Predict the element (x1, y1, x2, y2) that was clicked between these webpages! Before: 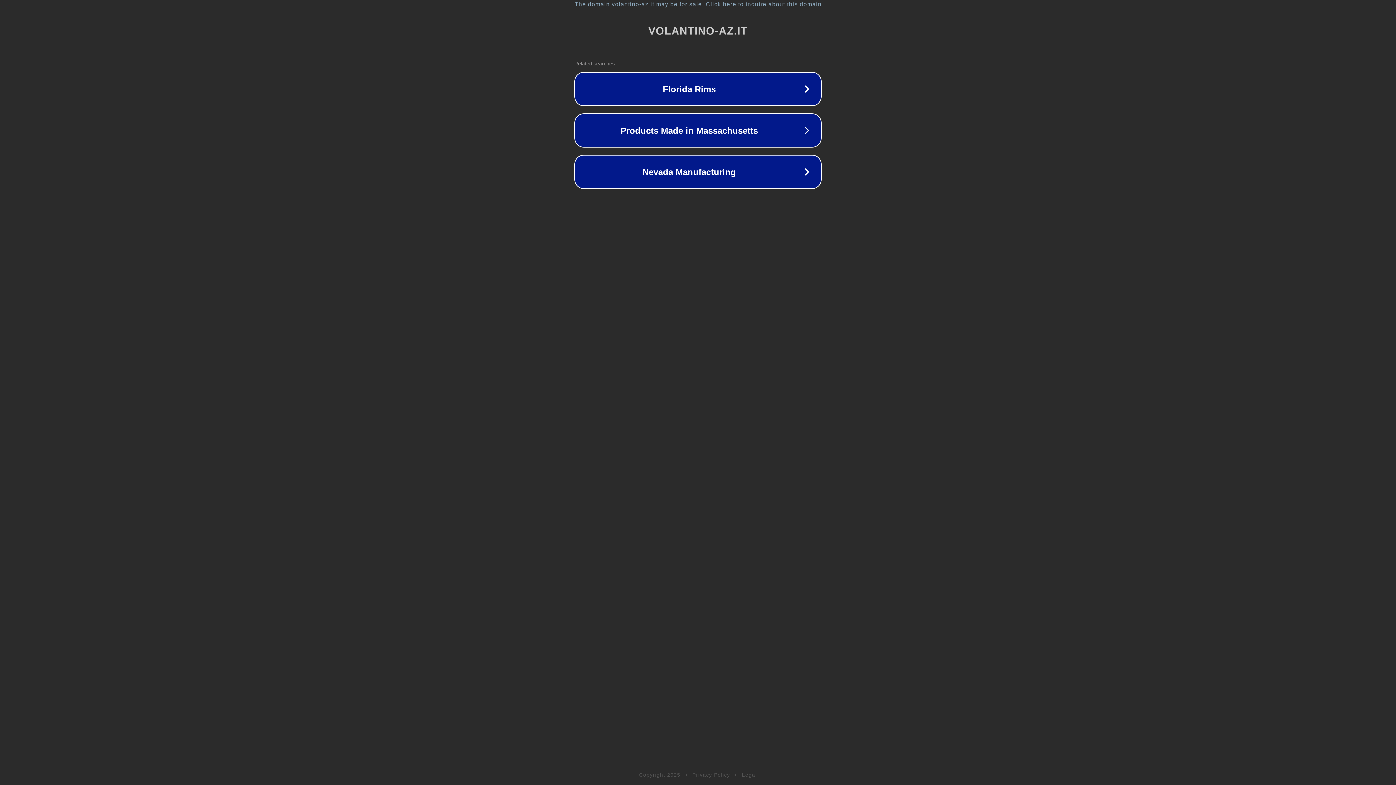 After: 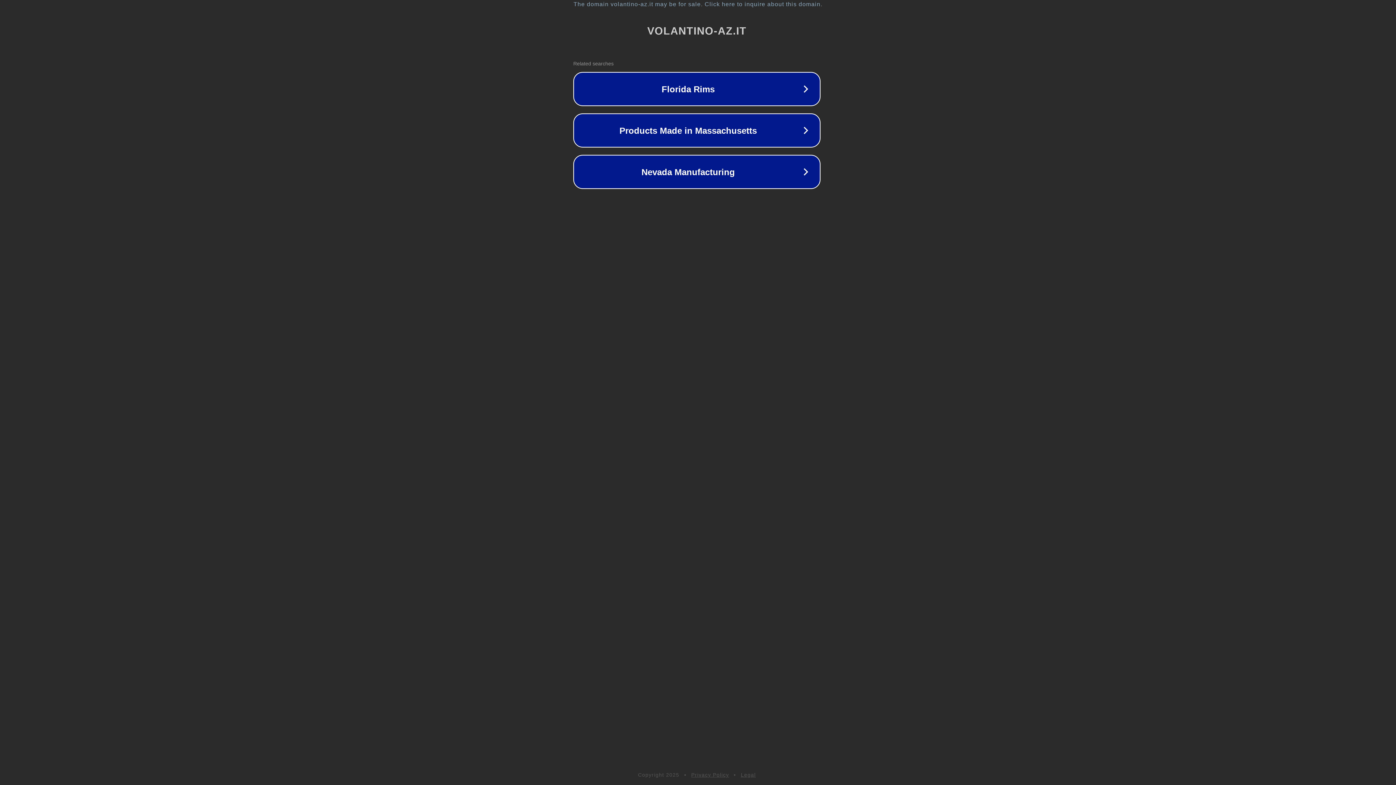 Action: label: The domain volantino-az.it may be for sale. Click here to inquire about this domain. bbox: (1, 1, 1397, 7)